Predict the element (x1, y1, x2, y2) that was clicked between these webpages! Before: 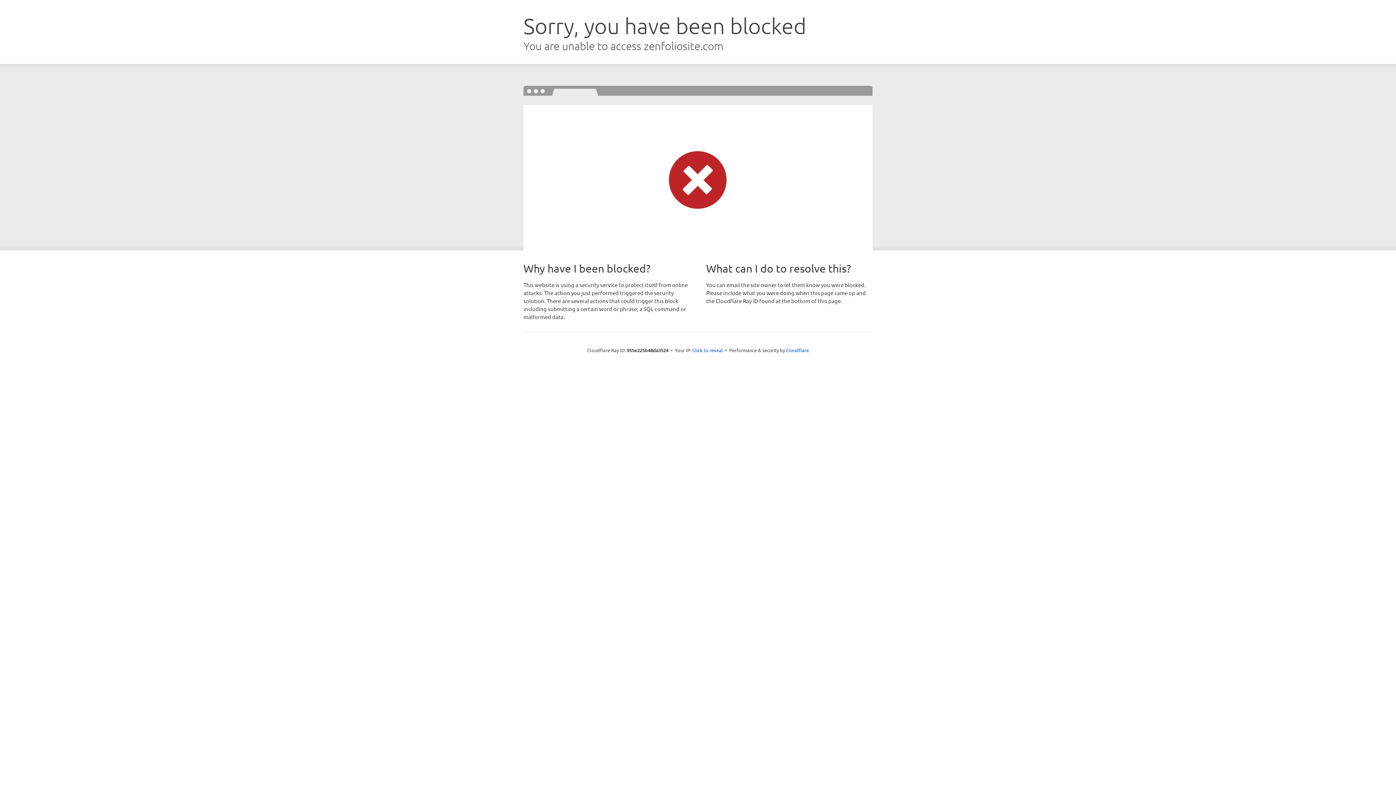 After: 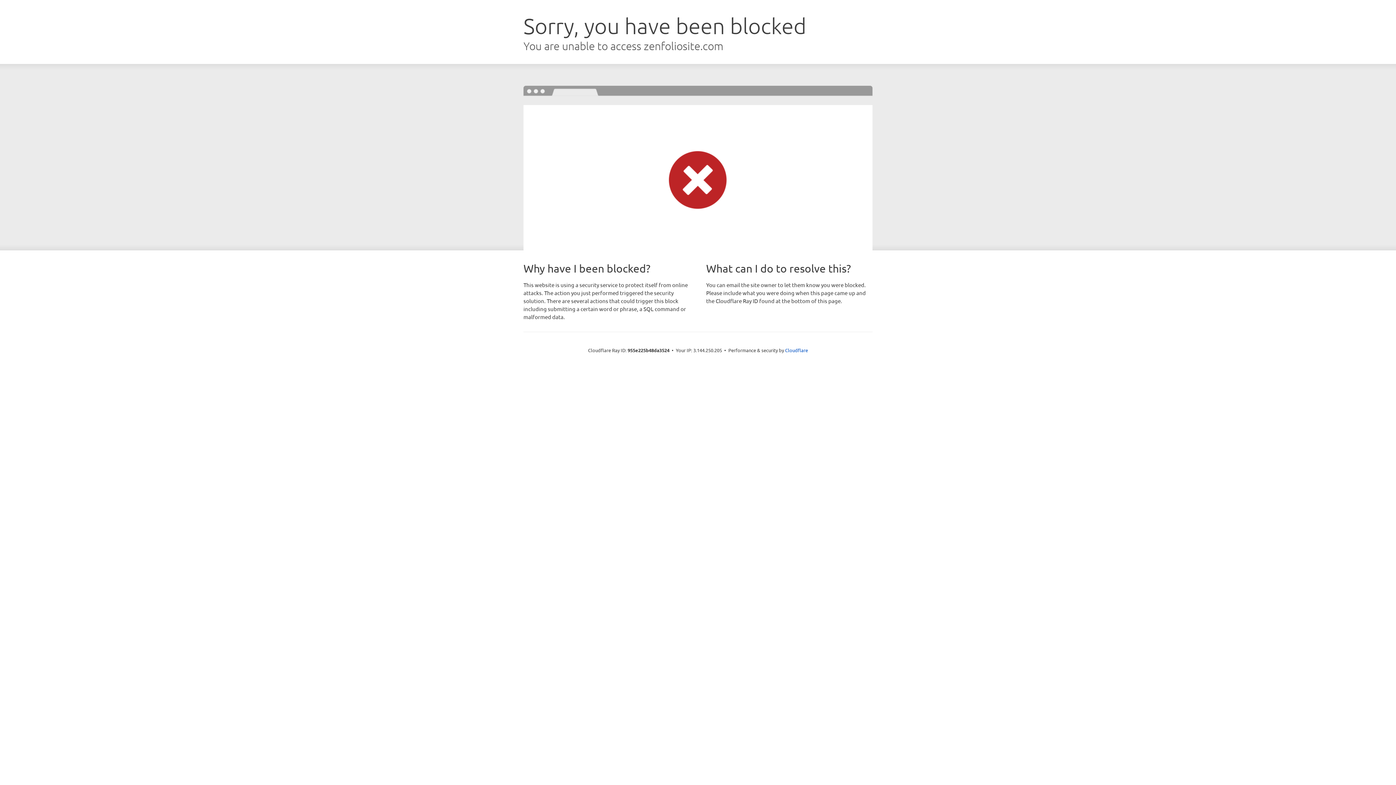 Action: bbox: (692, 346, 723, 353) label: Click to reveal